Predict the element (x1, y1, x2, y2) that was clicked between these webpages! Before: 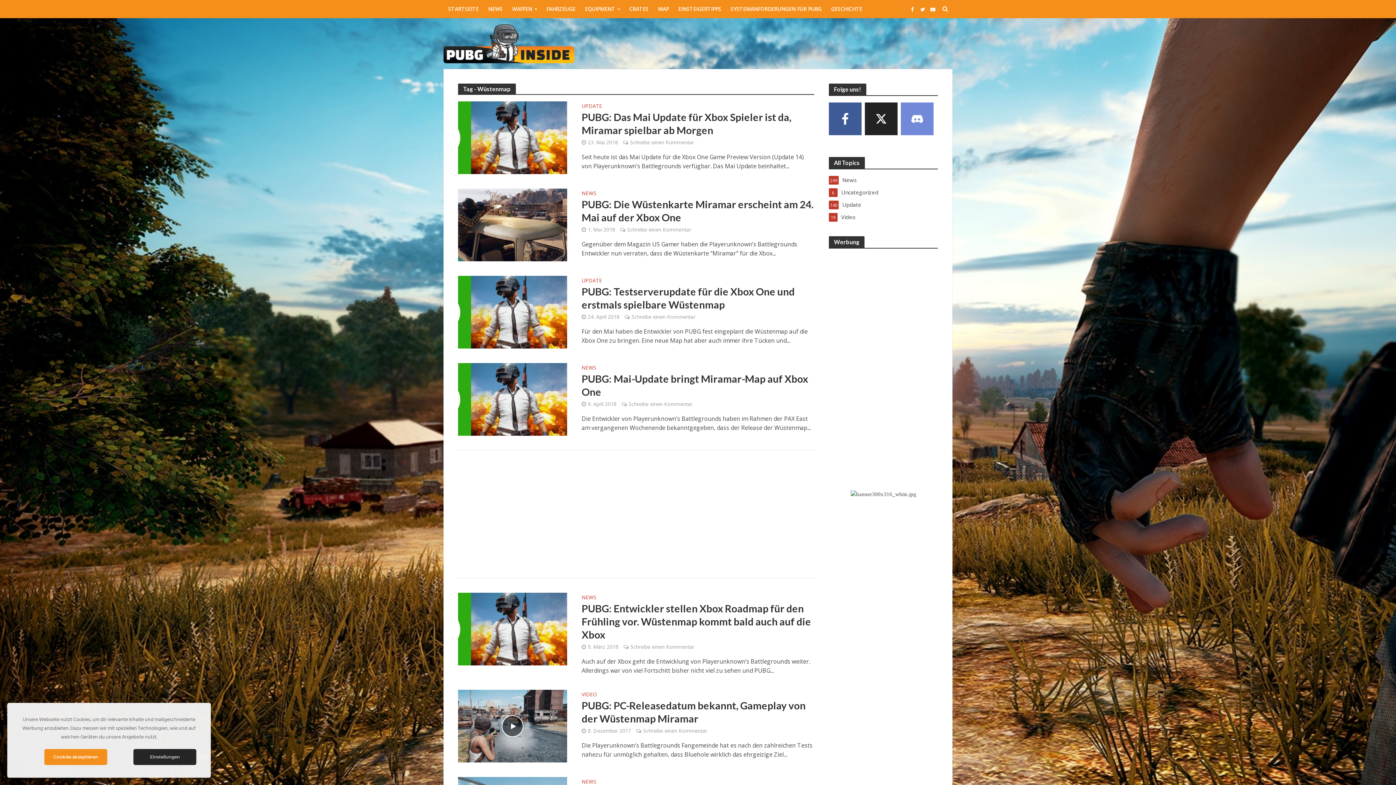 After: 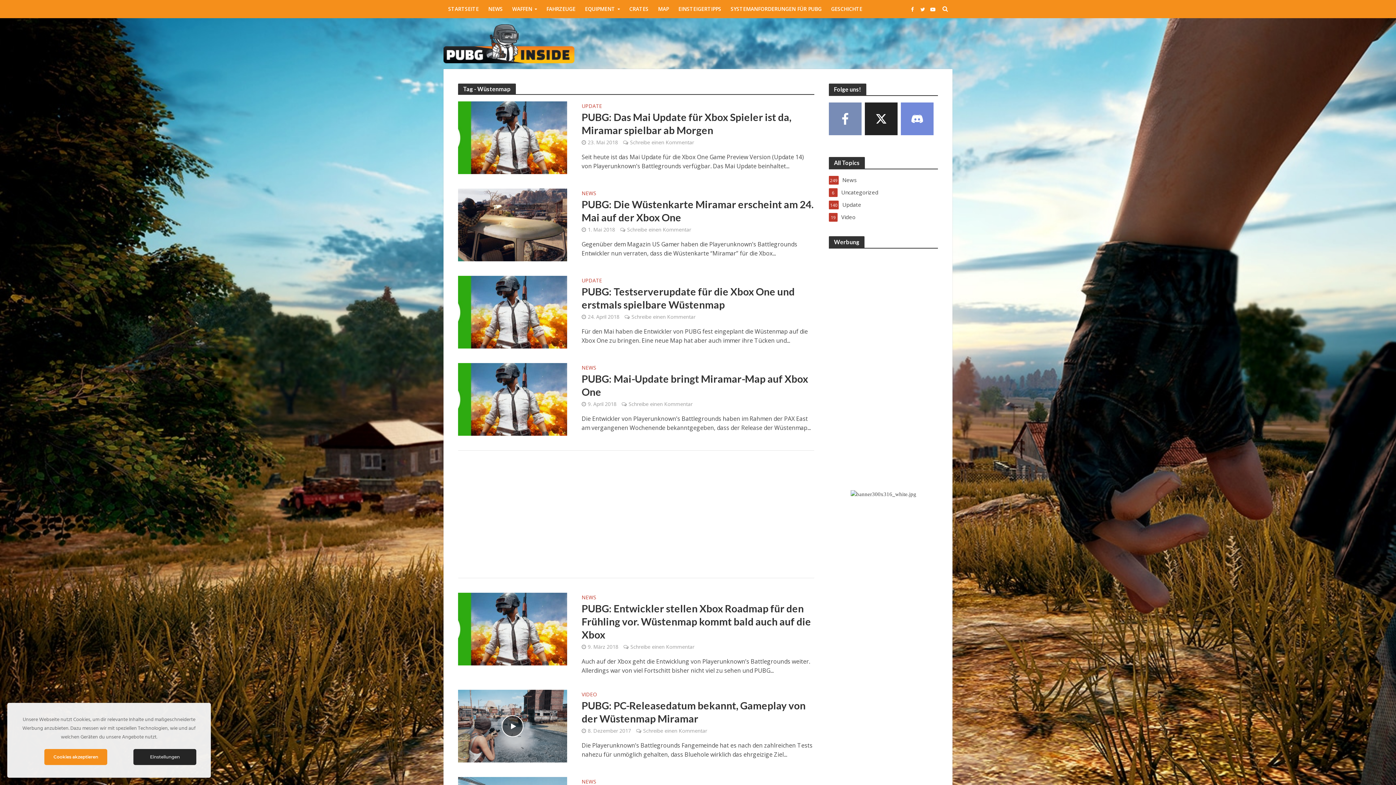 Action: label: facebook bbox: (829, 102, 861, 135)